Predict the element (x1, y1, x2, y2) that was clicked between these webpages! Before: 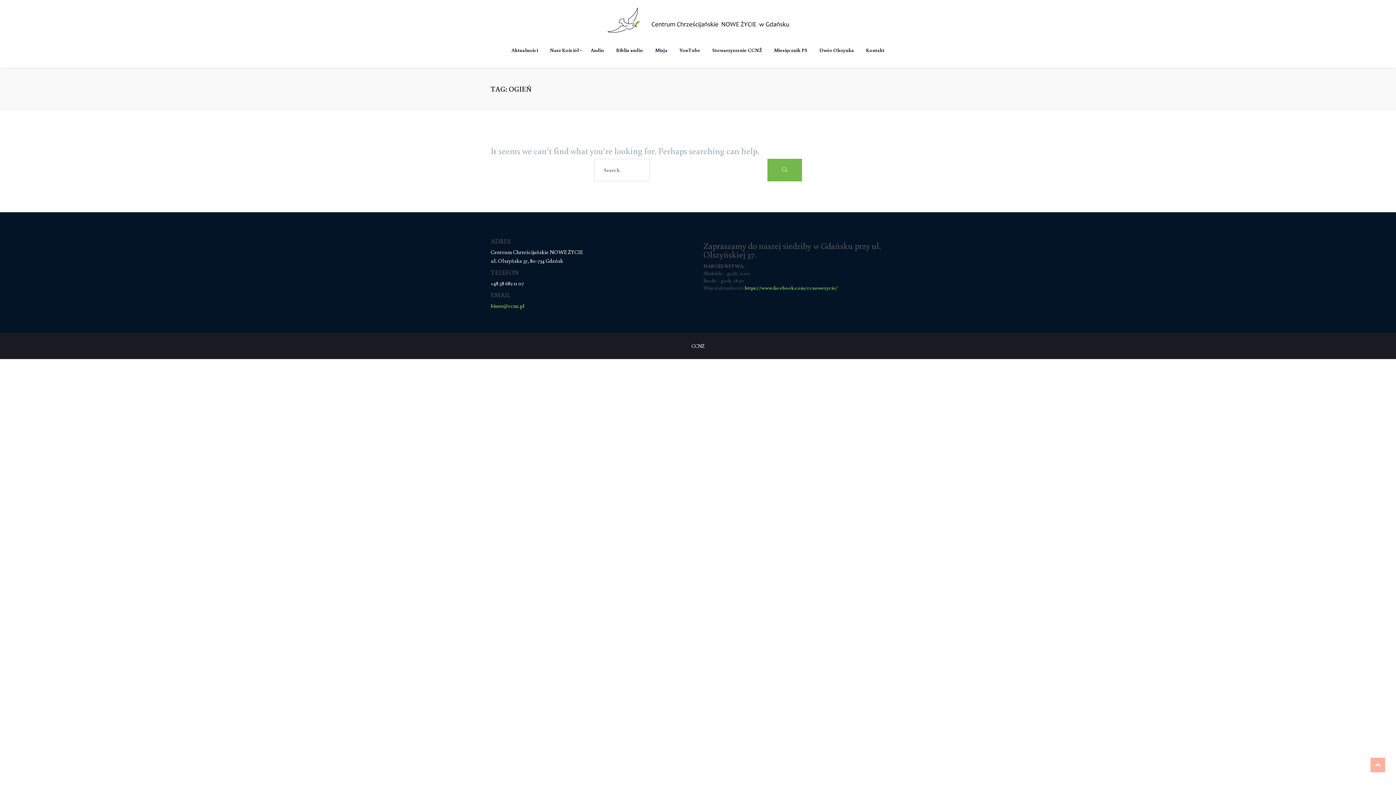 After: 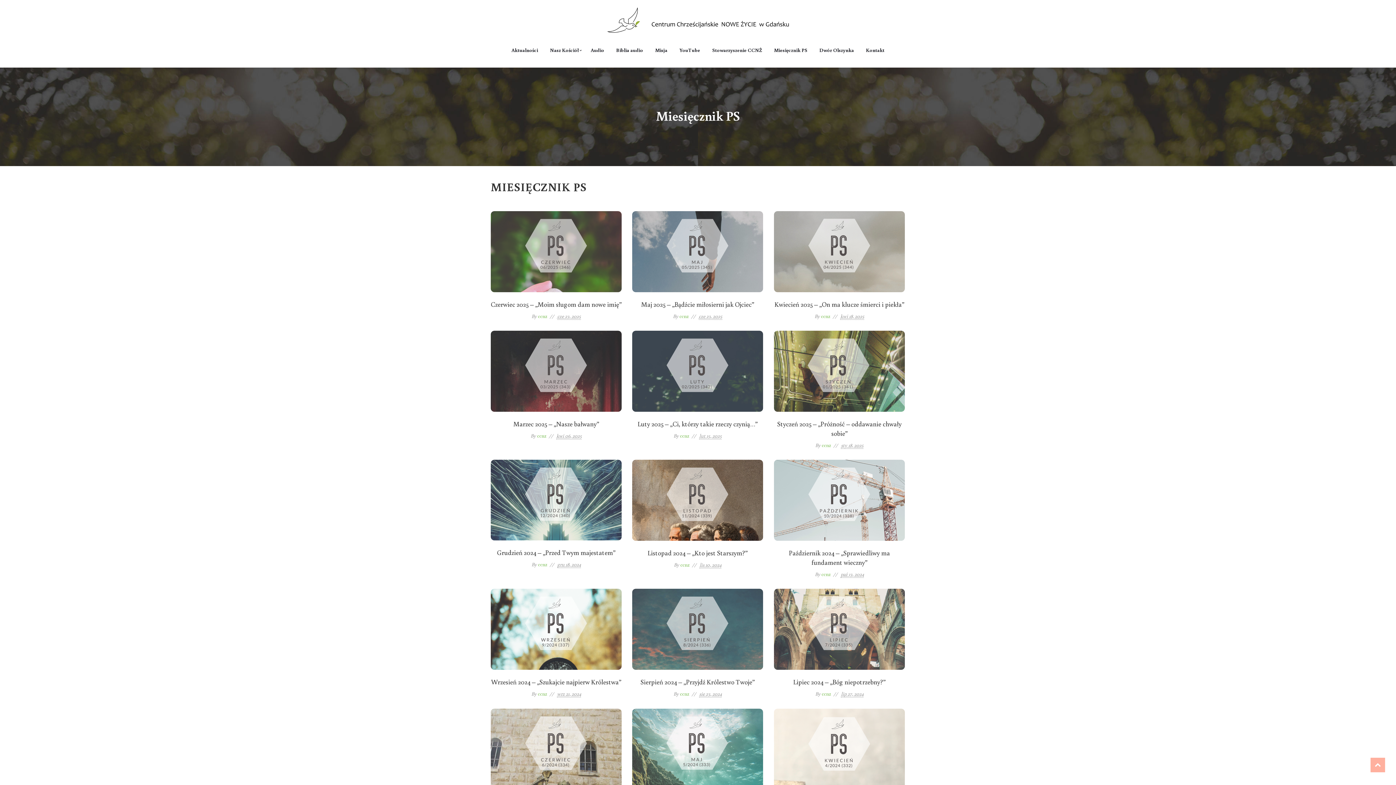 Action: label: Miesięcznik PS bbox: (768, 44, 813, 56)